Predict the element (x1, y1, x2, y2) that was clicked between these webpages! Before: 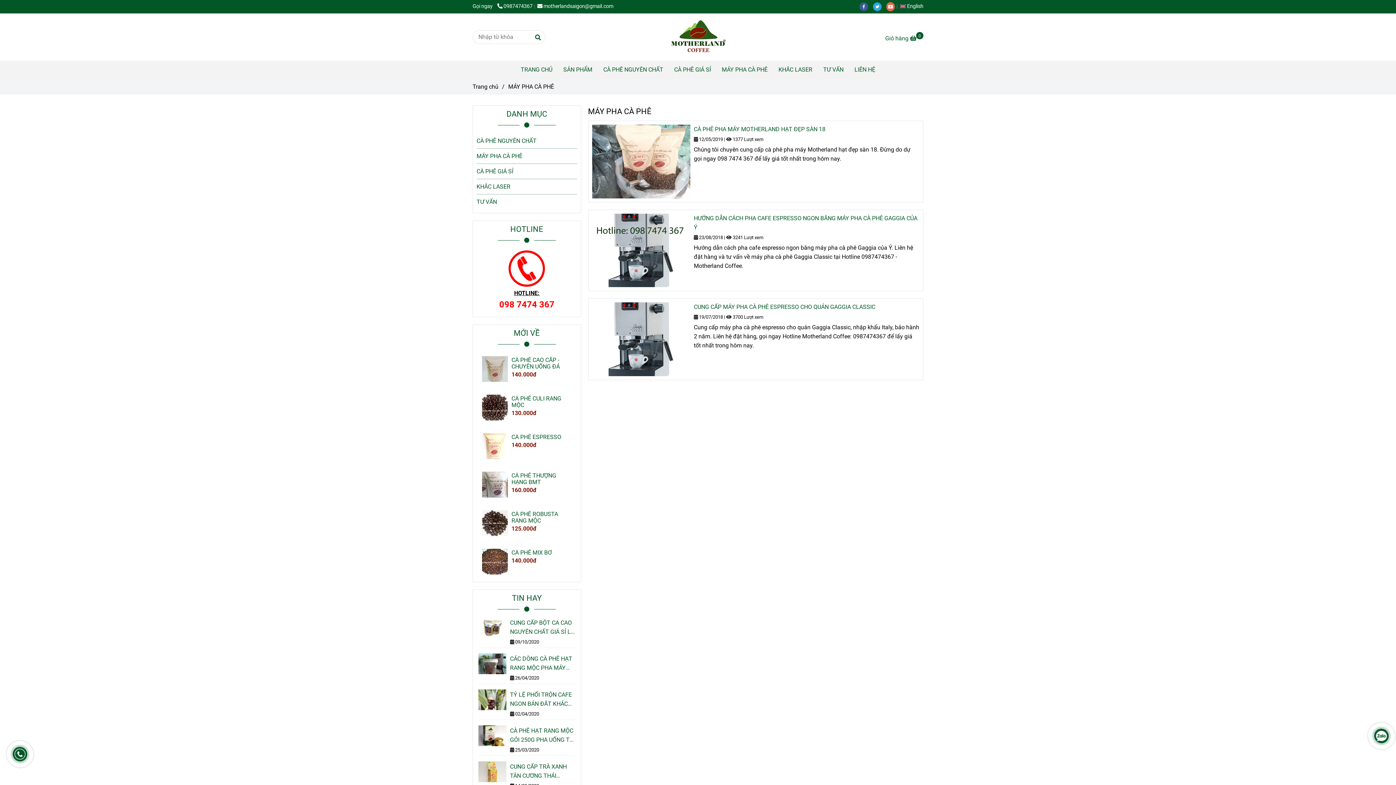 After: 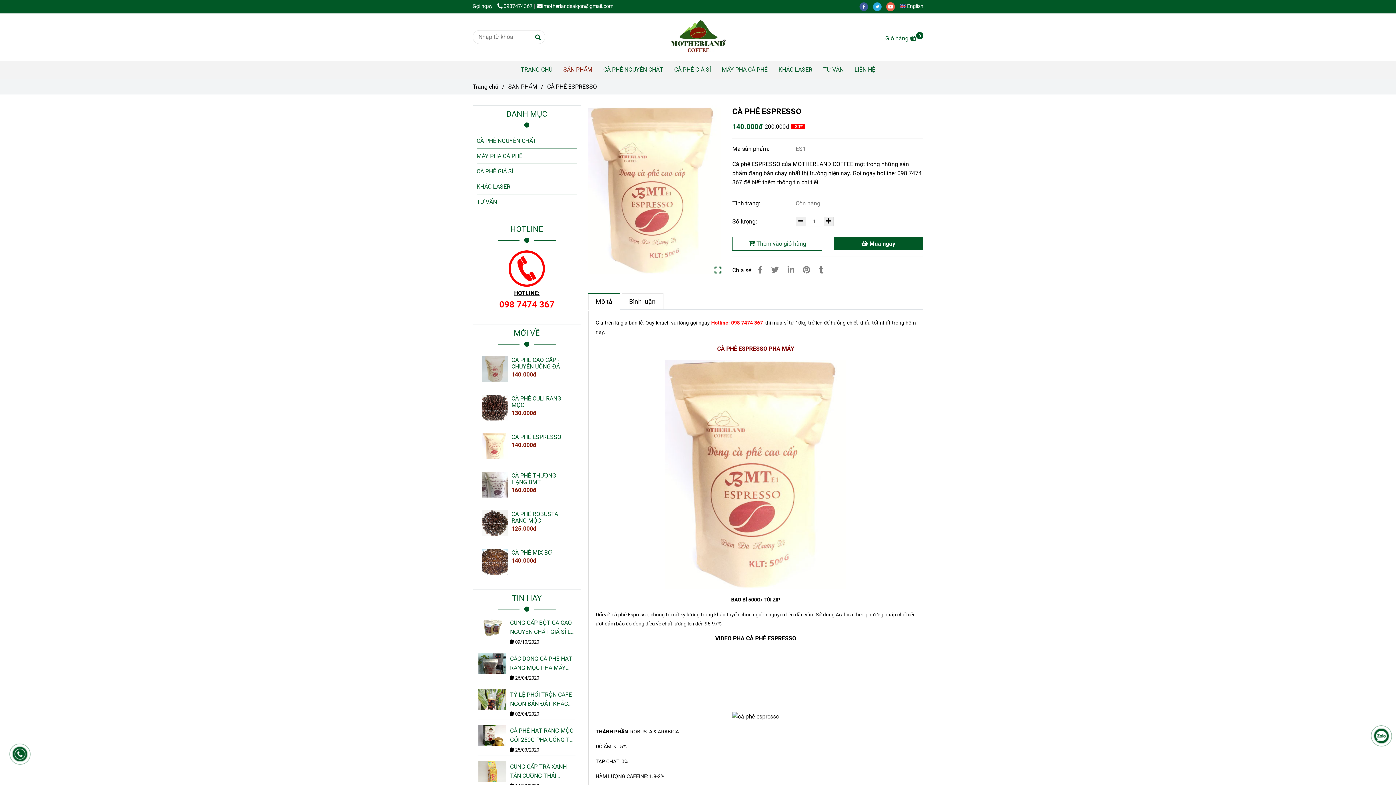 Action: label: MÁY PHA CÀ PHÊ bbox: (482, 433, 507, 459)